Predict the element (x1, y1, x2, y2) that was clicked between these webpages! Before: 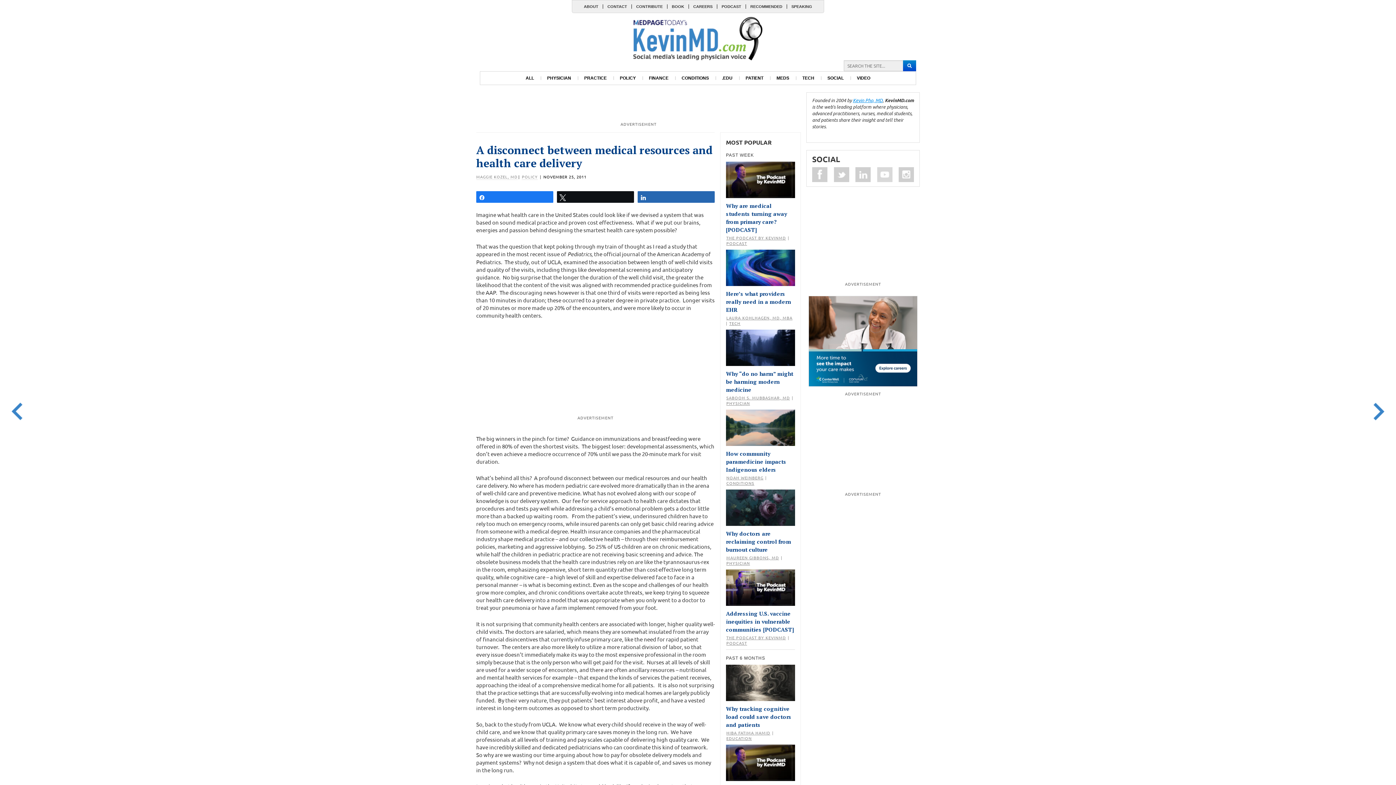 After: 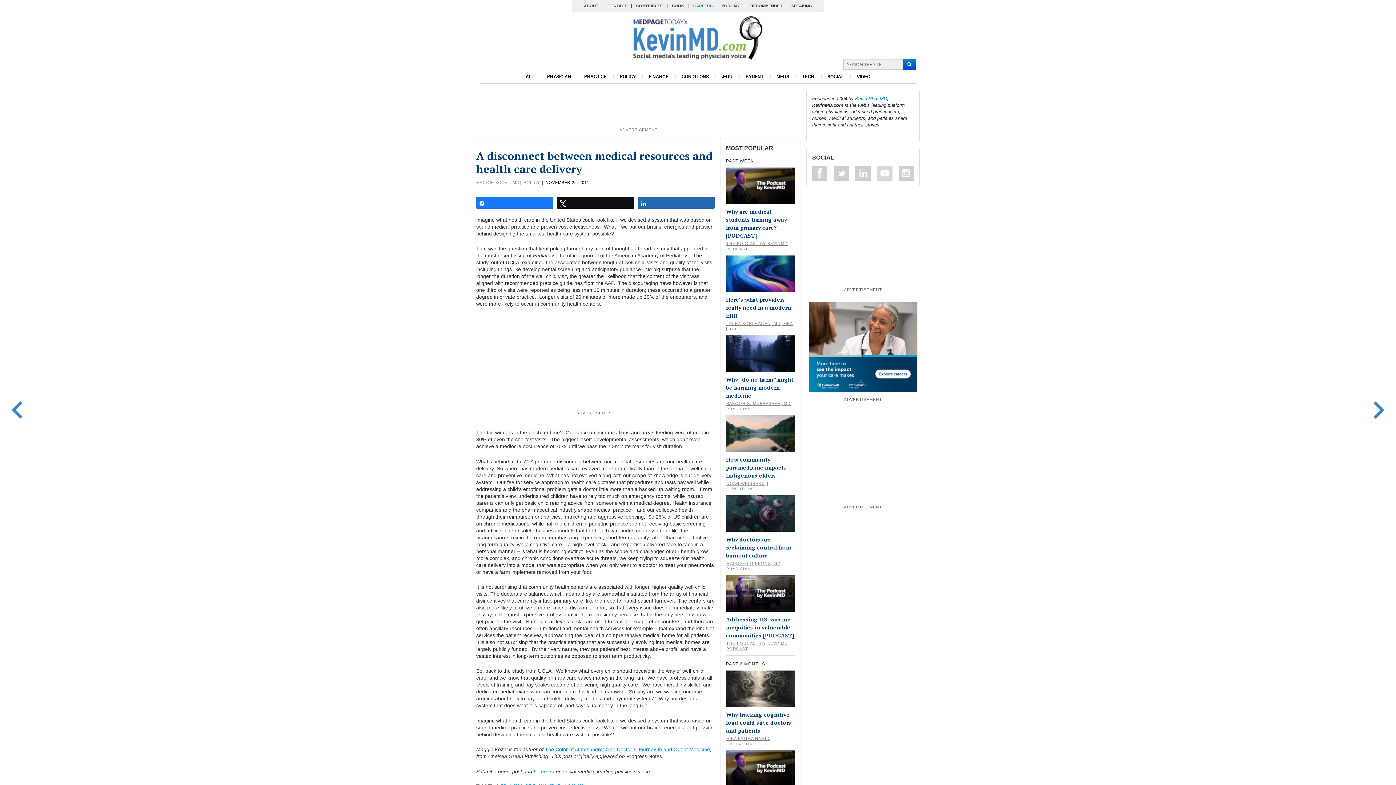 Action: label: CAREERS bbox: (688, 4, 717, 8)